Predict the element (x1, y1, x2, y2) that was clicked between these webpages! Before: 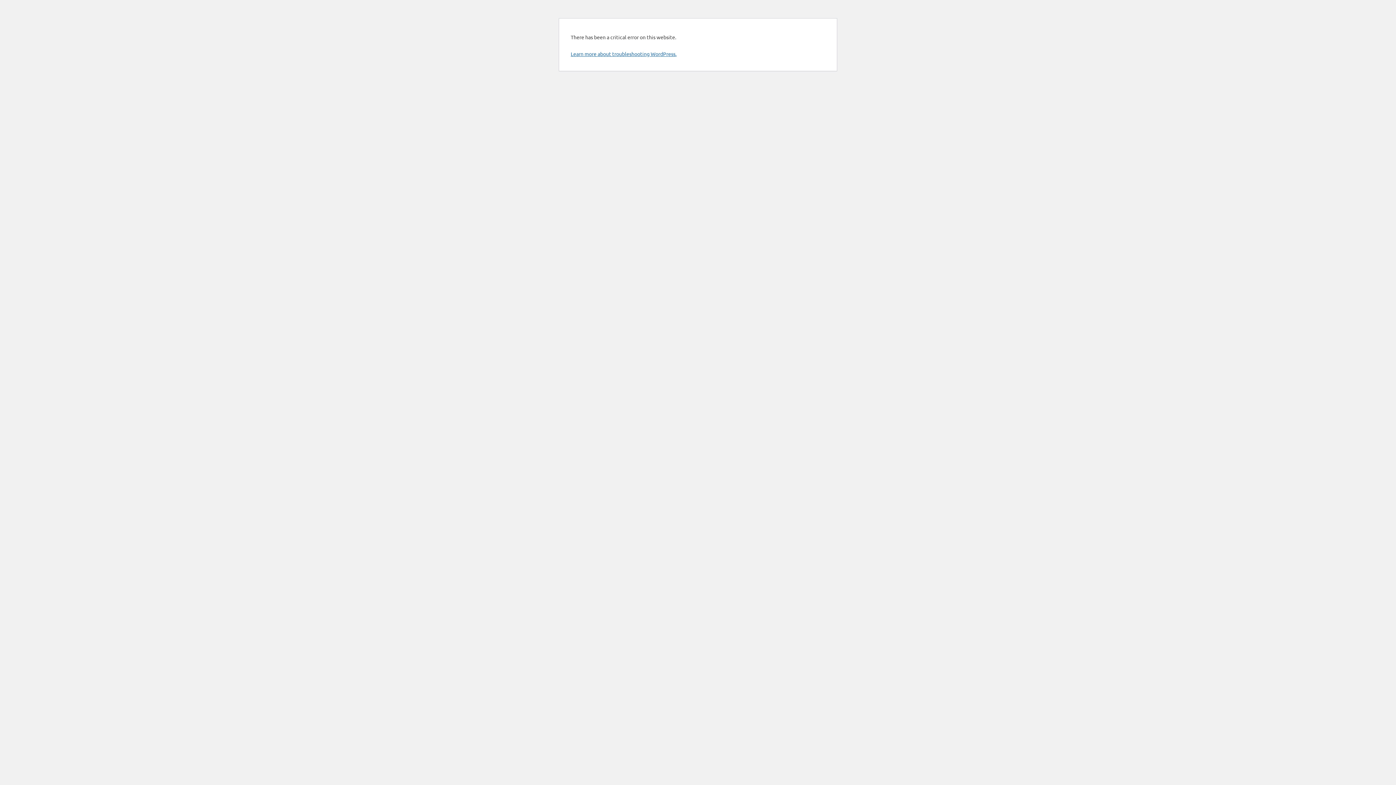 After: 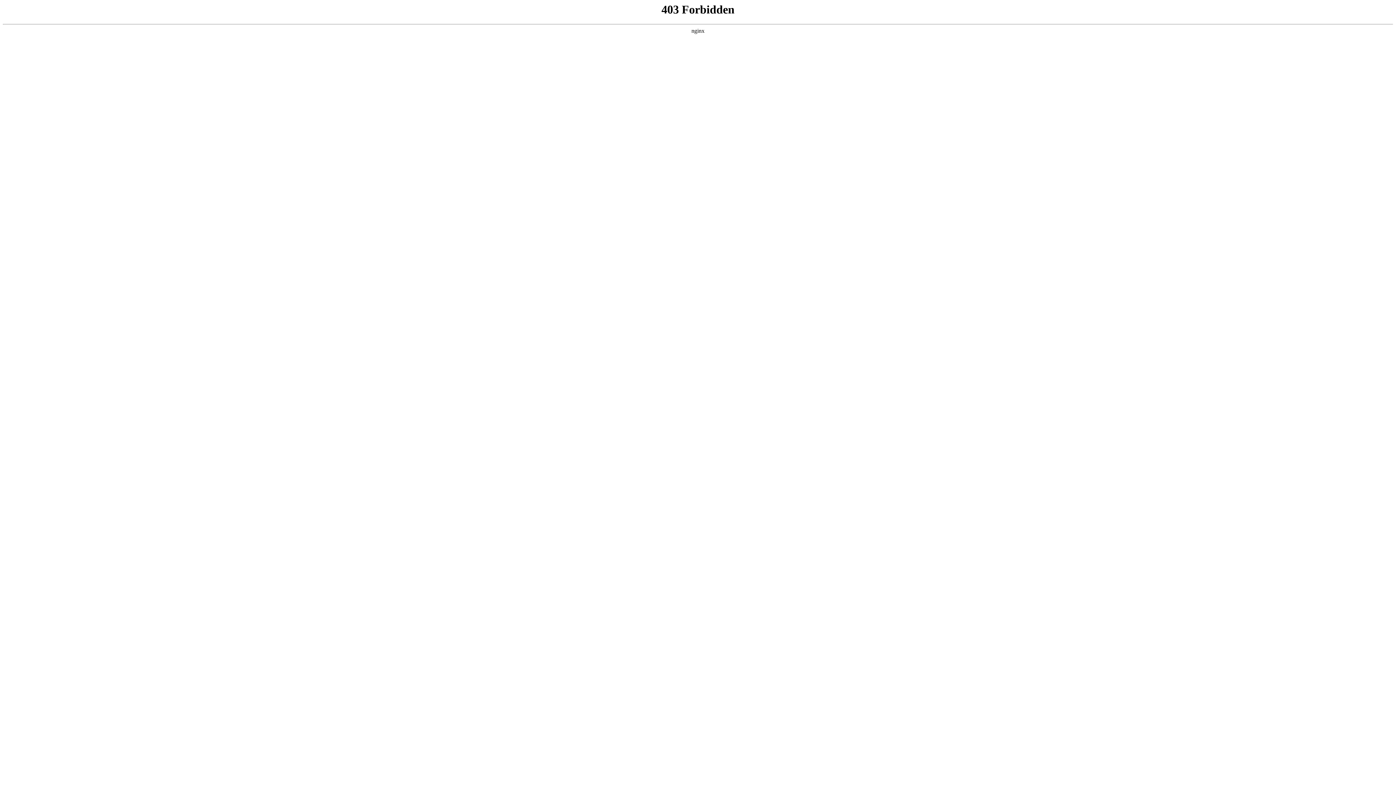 Action: bbox: (570, 50, 676, 57) label: Learn more about troubleshooting WordPress.